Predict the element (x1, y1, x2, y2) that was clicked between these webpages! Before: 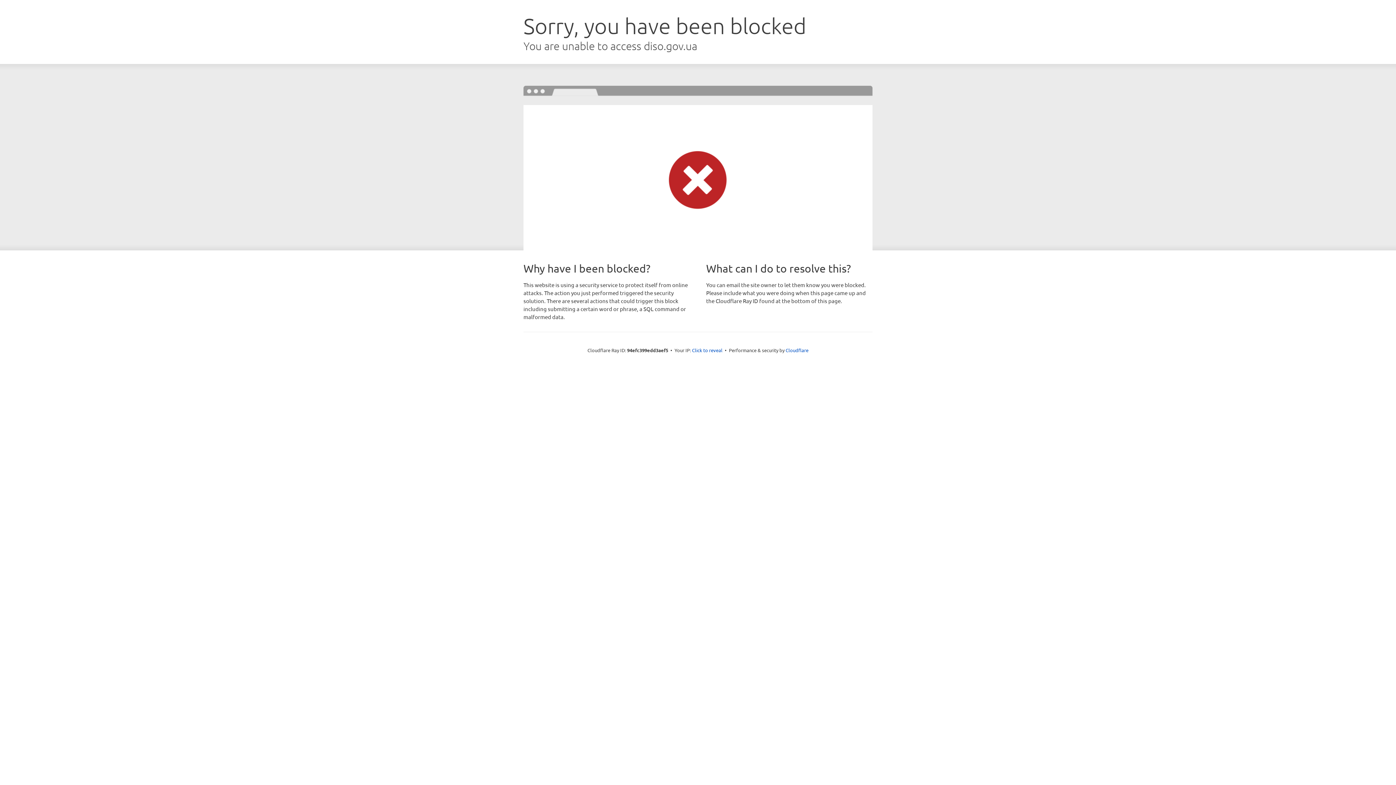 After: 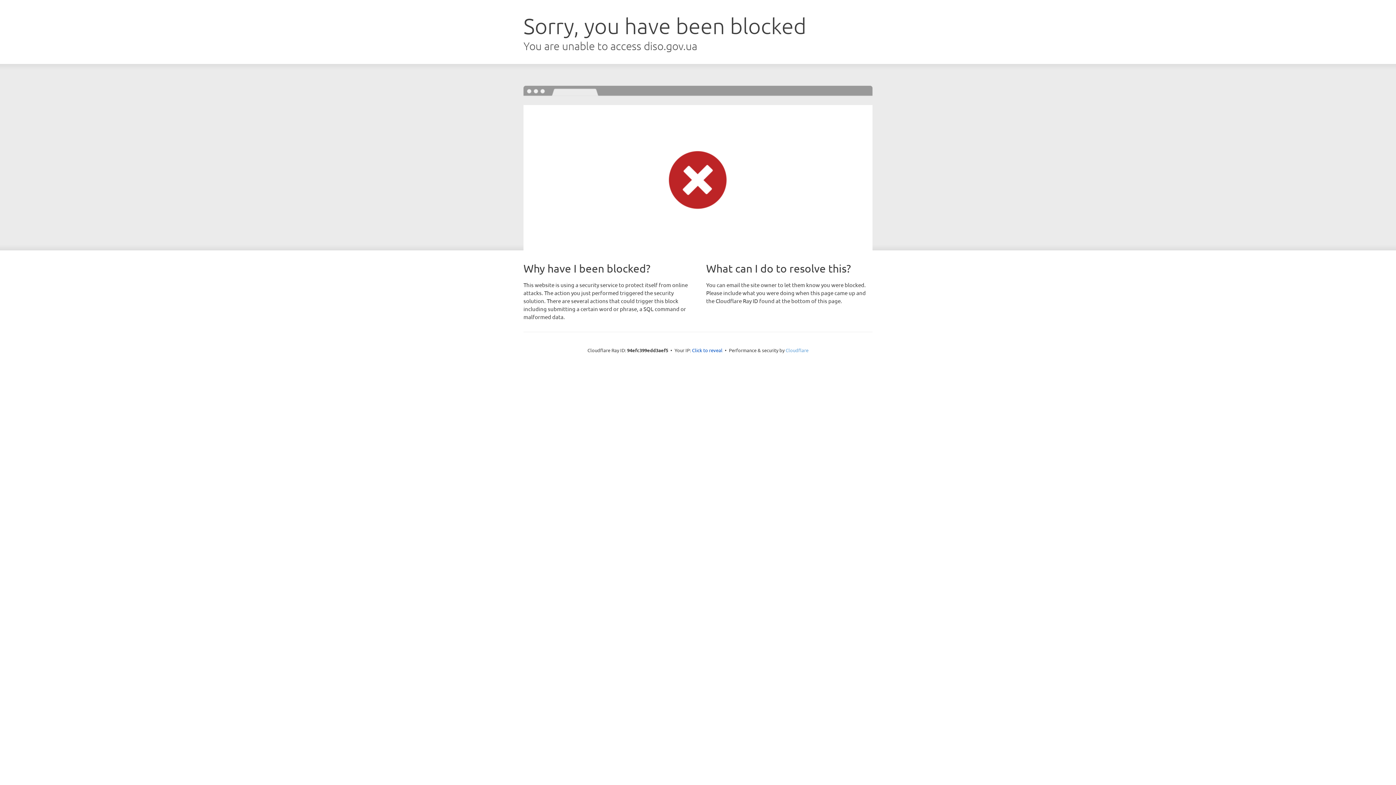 Action: label: Cloudflare bbox: (785, 347, 808, 353)